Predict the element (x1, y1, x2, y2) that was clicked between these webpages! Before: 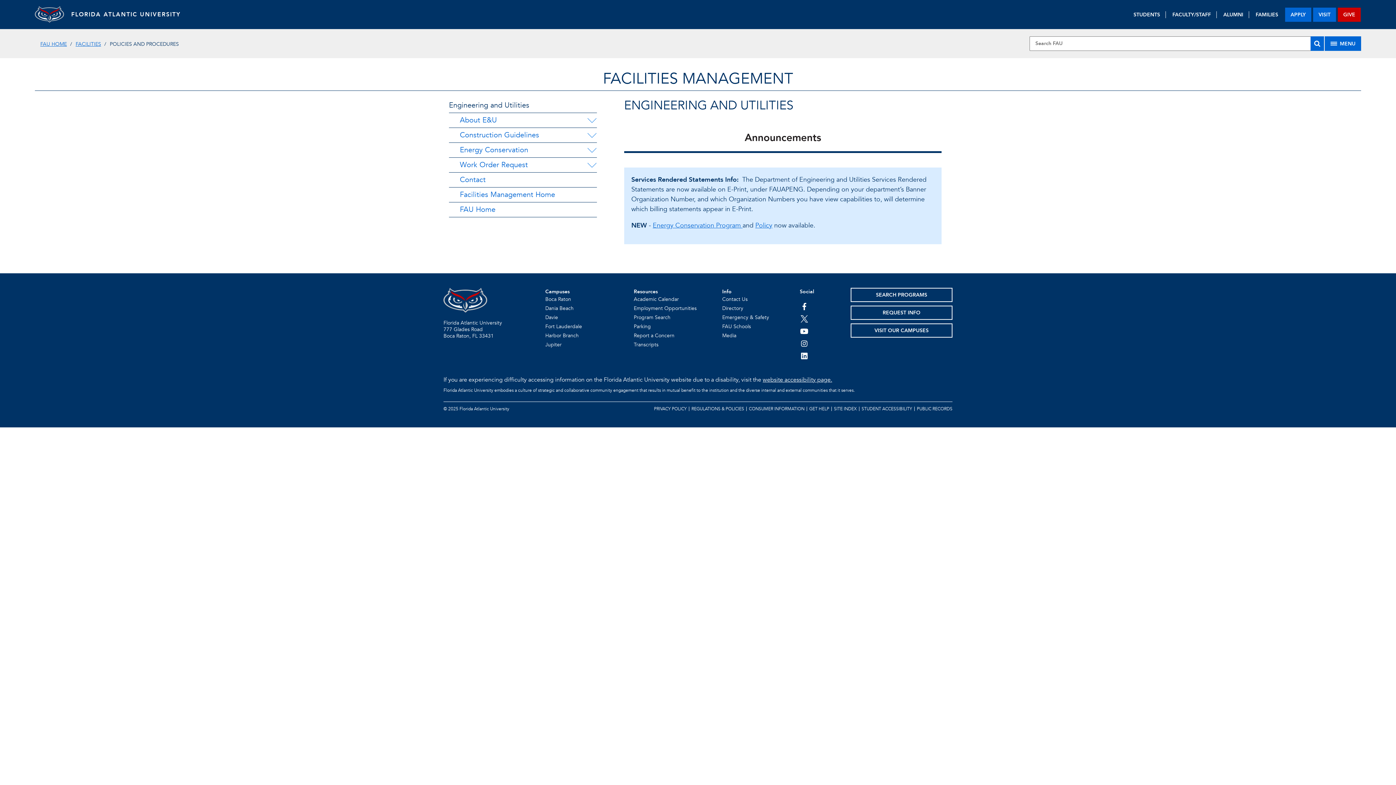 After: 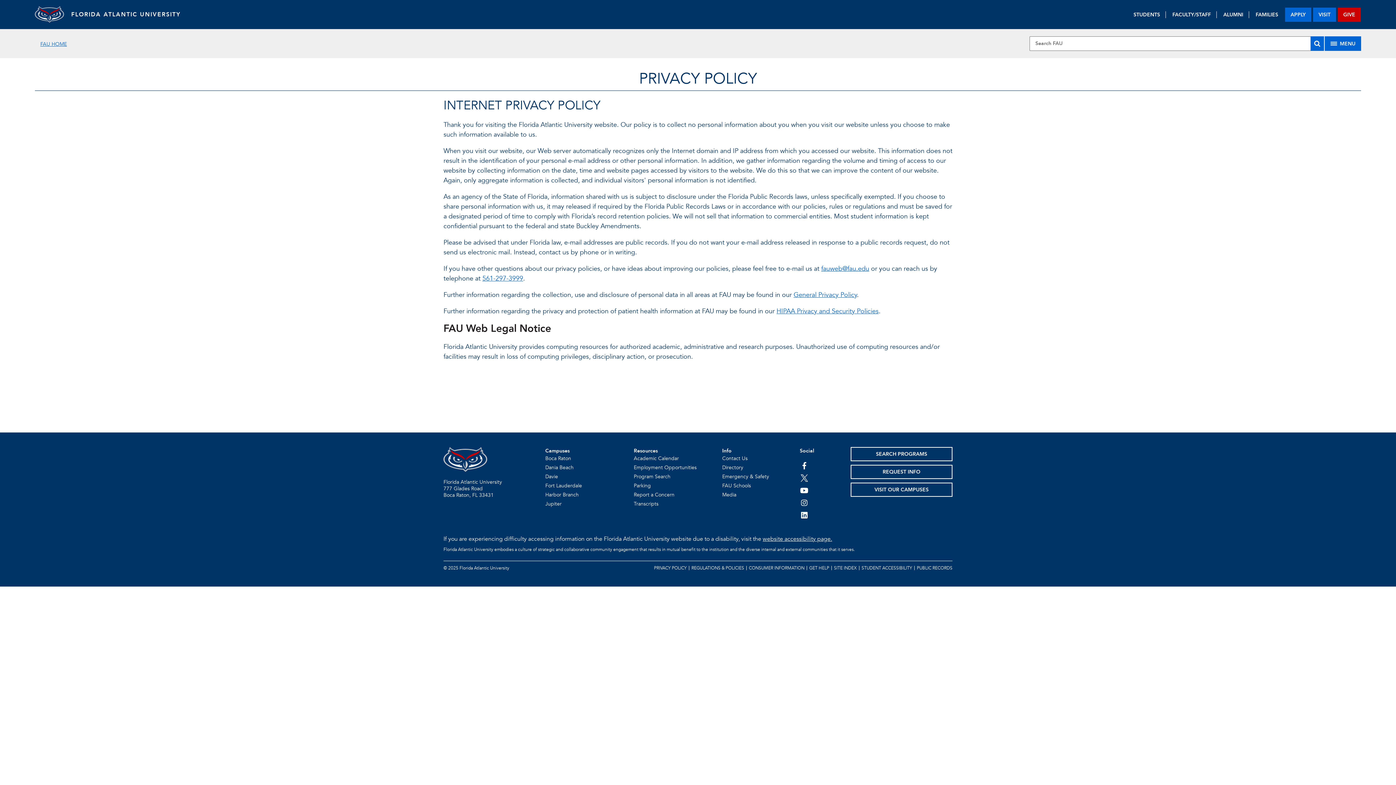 Action: label: PRIVACY POLICY bbox: (653, 404, 689, 413)